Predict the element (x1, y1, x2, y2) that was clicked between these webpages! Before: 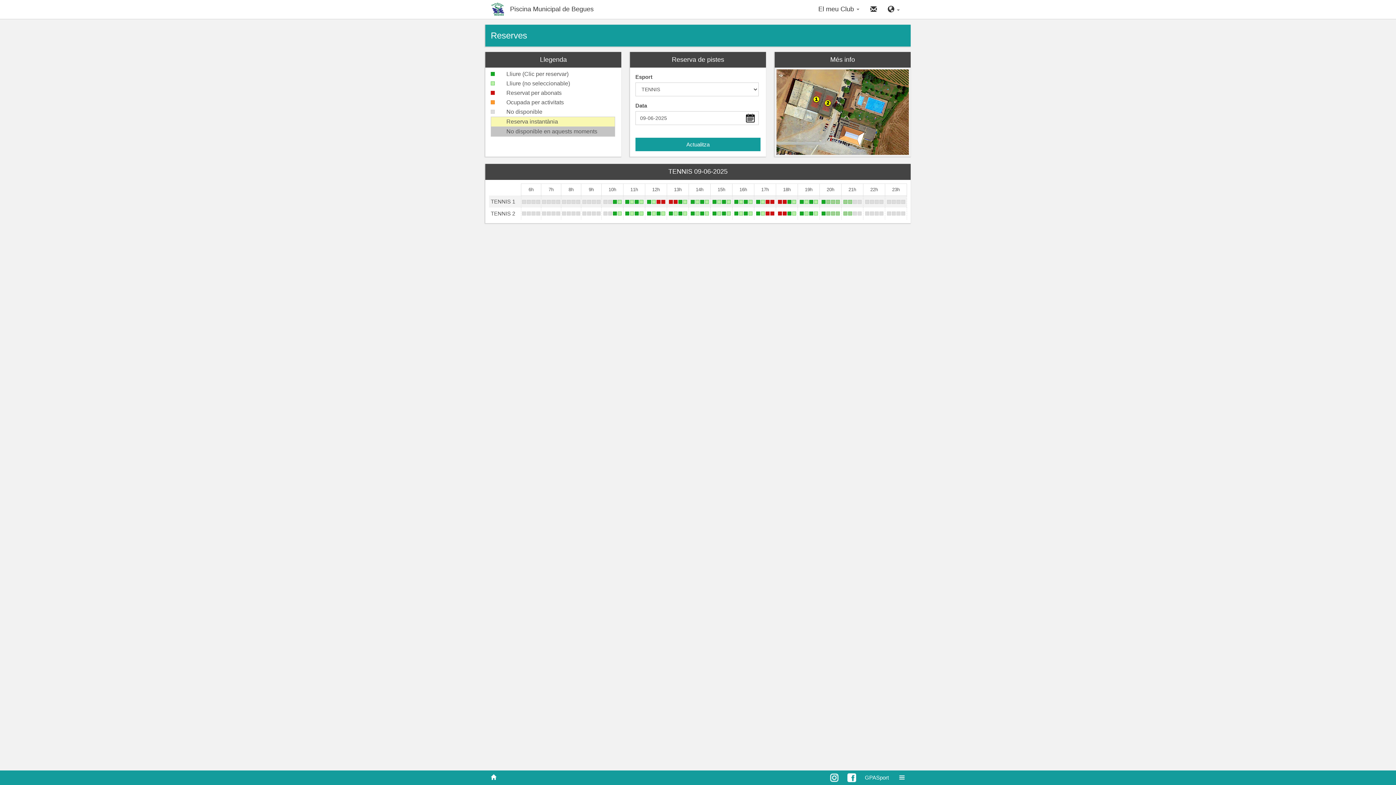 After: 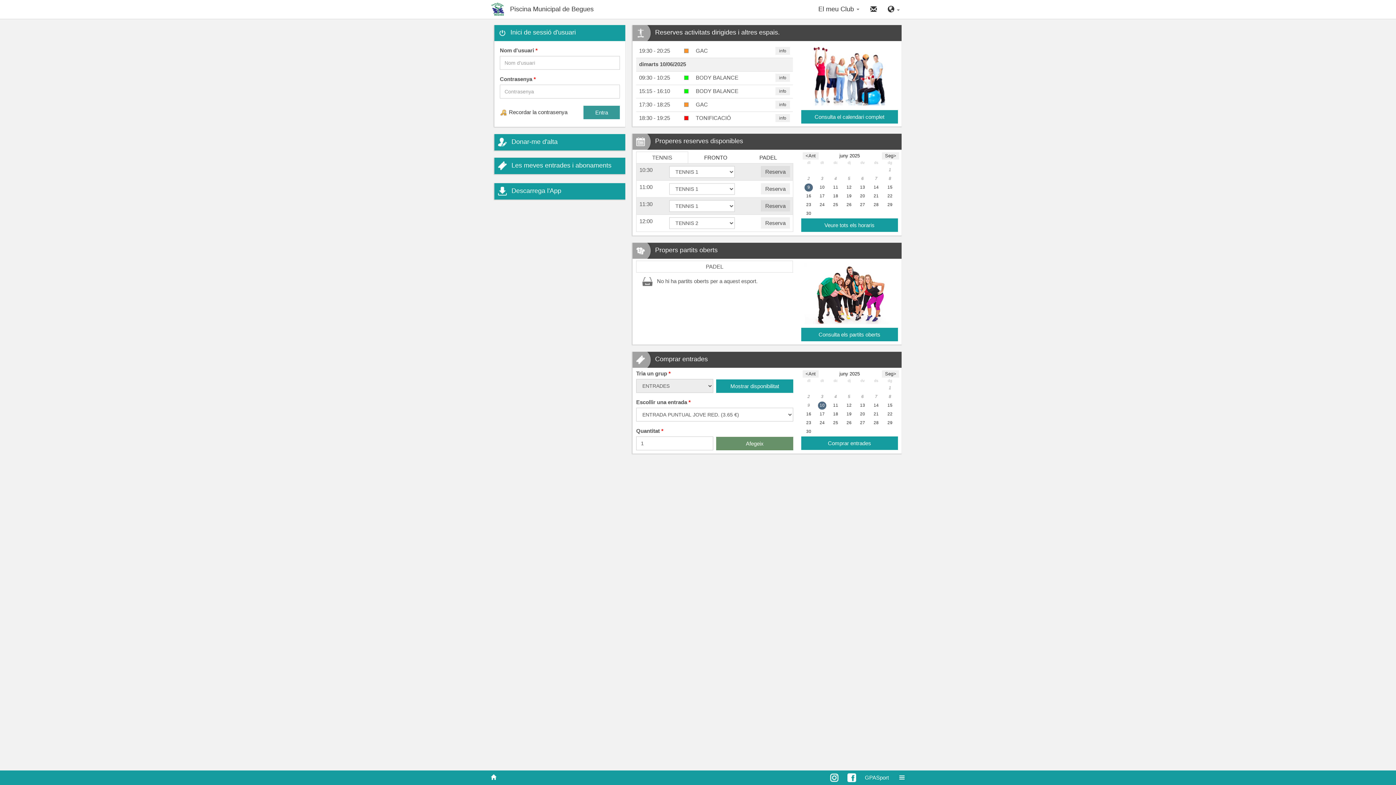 Action: label: Piscina Municipal de Begues bbox: (504, 0, 599, 18)